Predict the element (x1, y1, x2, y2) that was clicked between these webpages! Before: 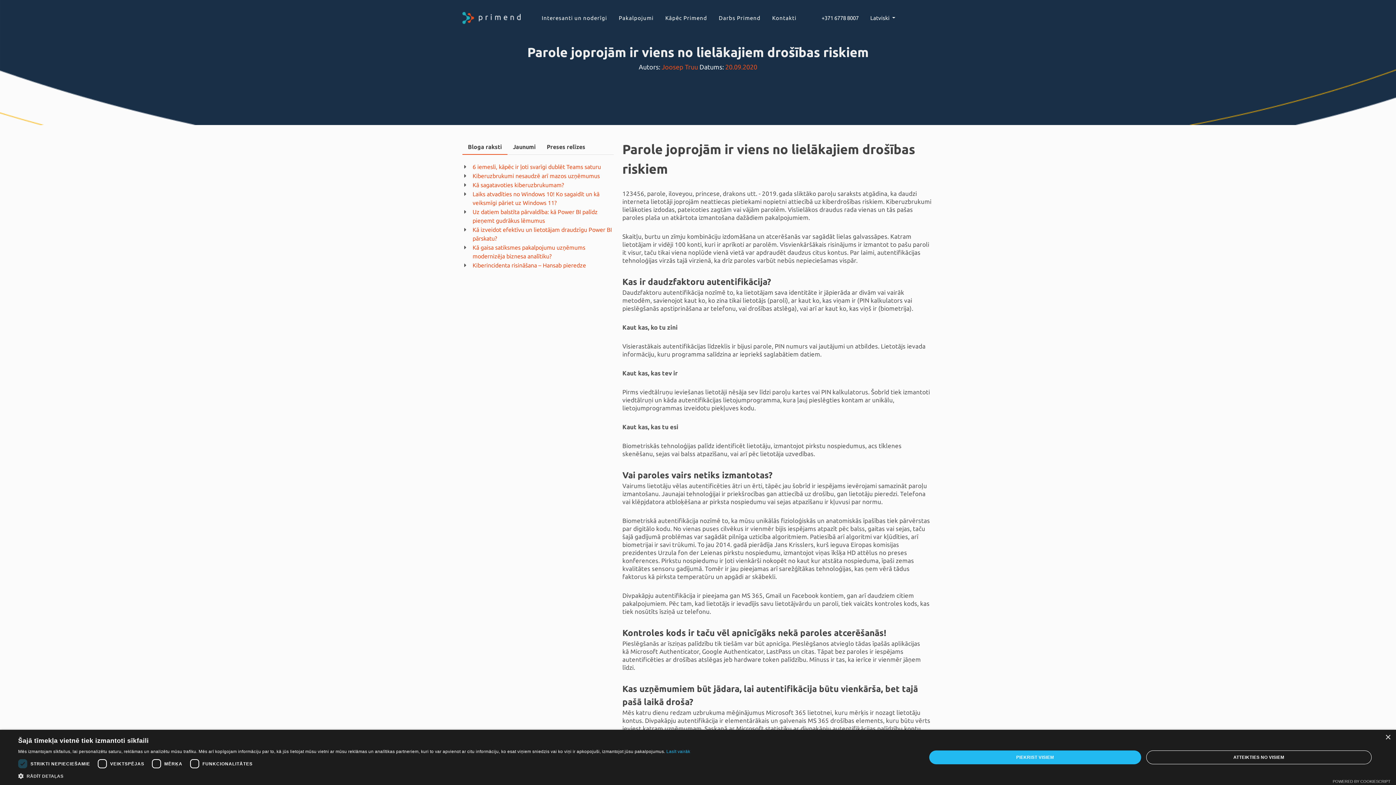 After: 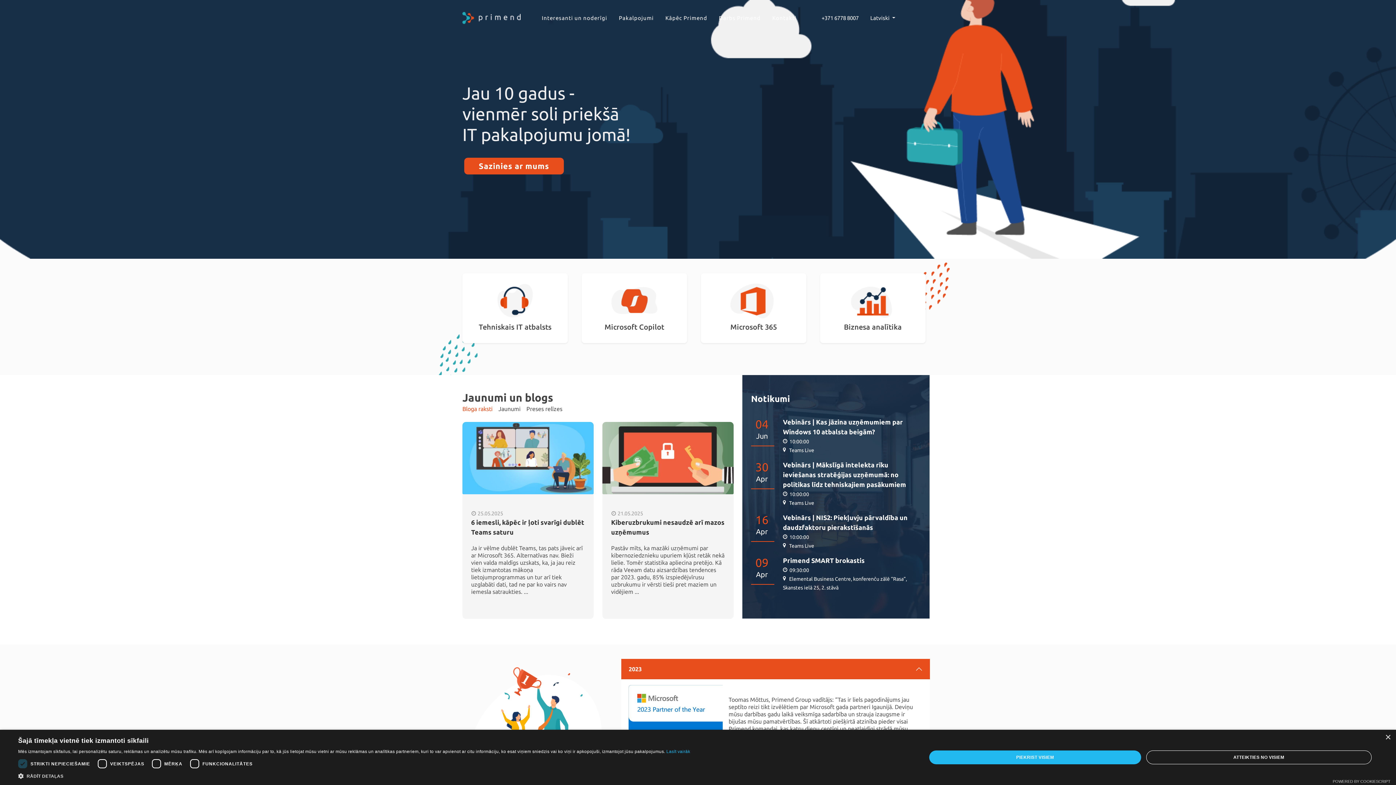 Action: bbox: (462, 0, 520, 36)